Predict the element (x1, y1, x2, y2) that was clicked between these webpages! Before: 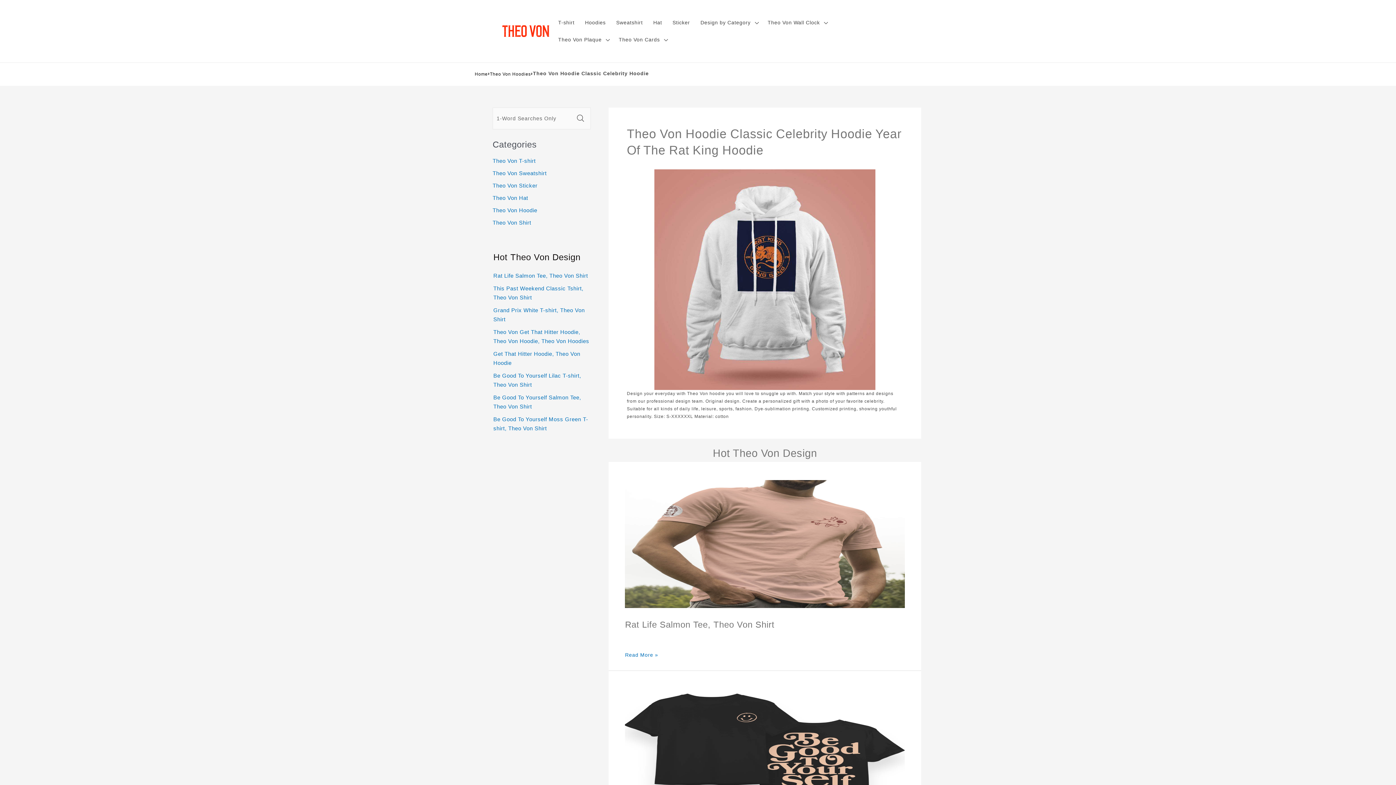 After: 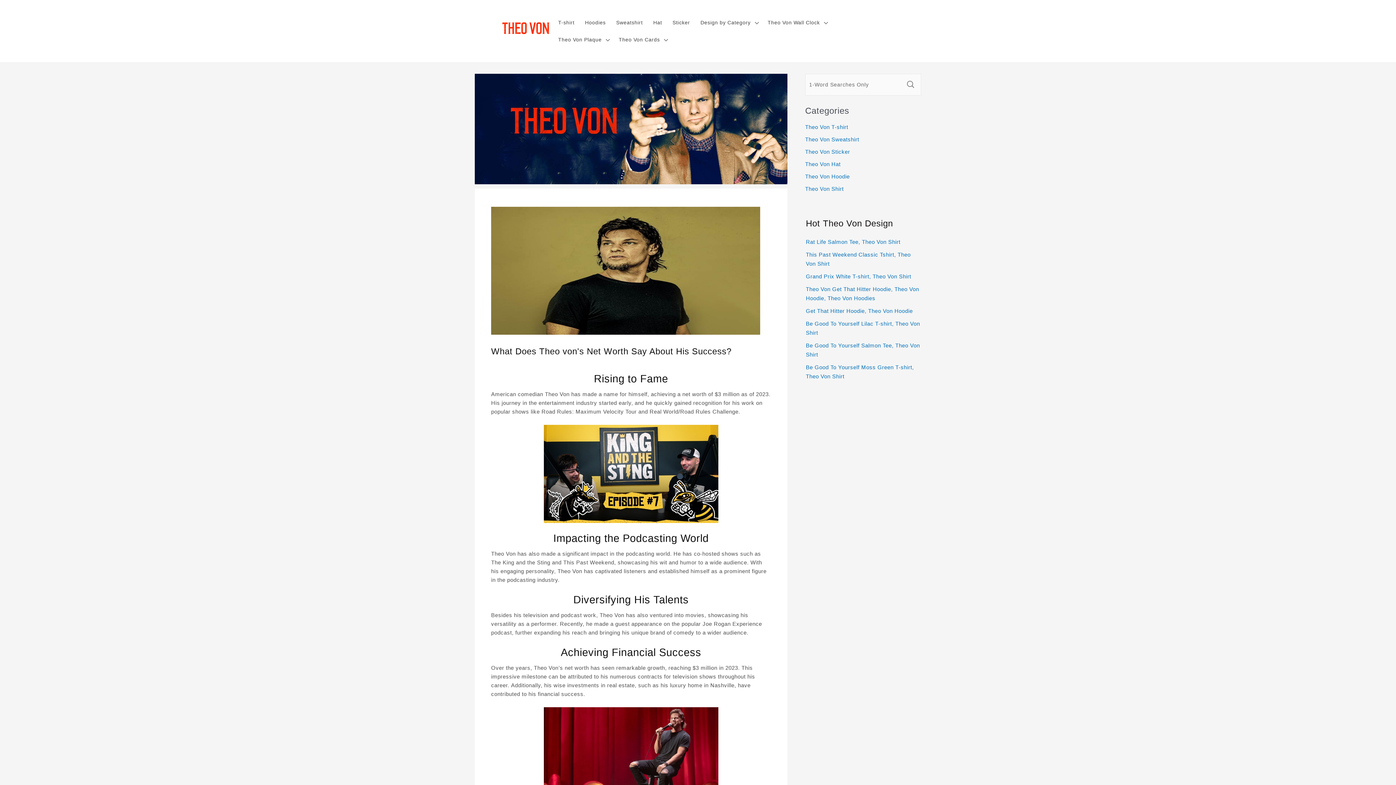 Action: bbox: (498, 23, 553, 39)